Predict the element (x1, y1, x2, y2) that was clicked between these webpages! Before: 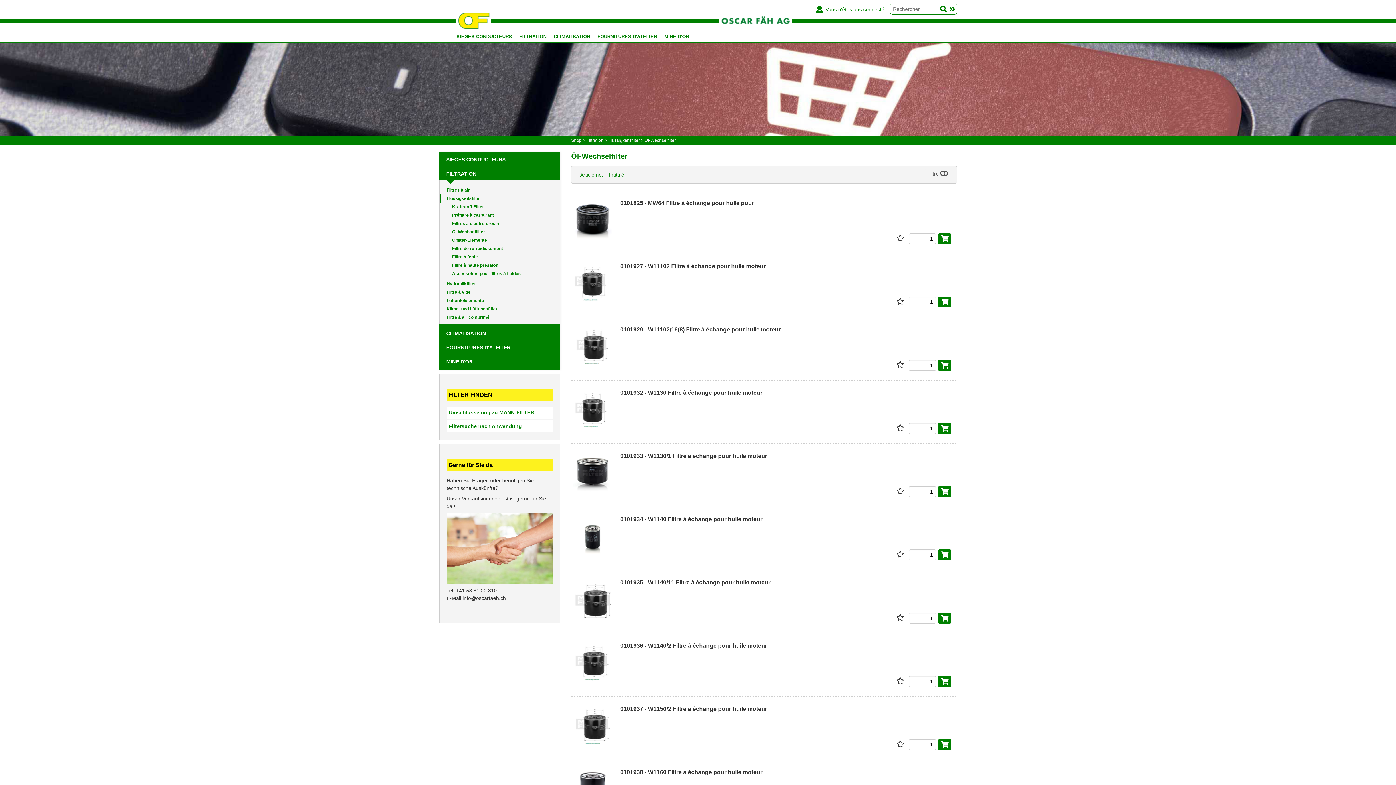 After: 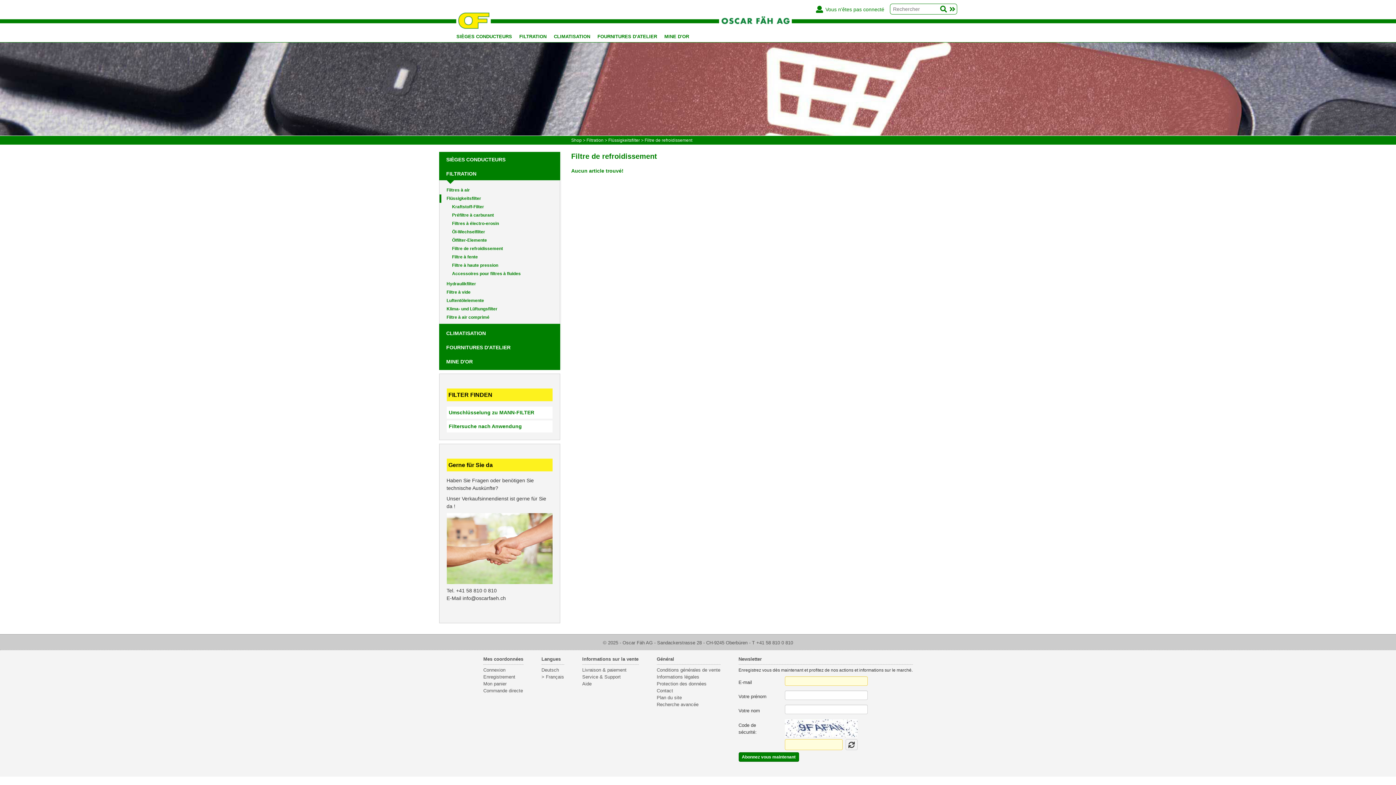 Action: bbox: (439, 244, 560, 253) label: Filtre de refroidissement